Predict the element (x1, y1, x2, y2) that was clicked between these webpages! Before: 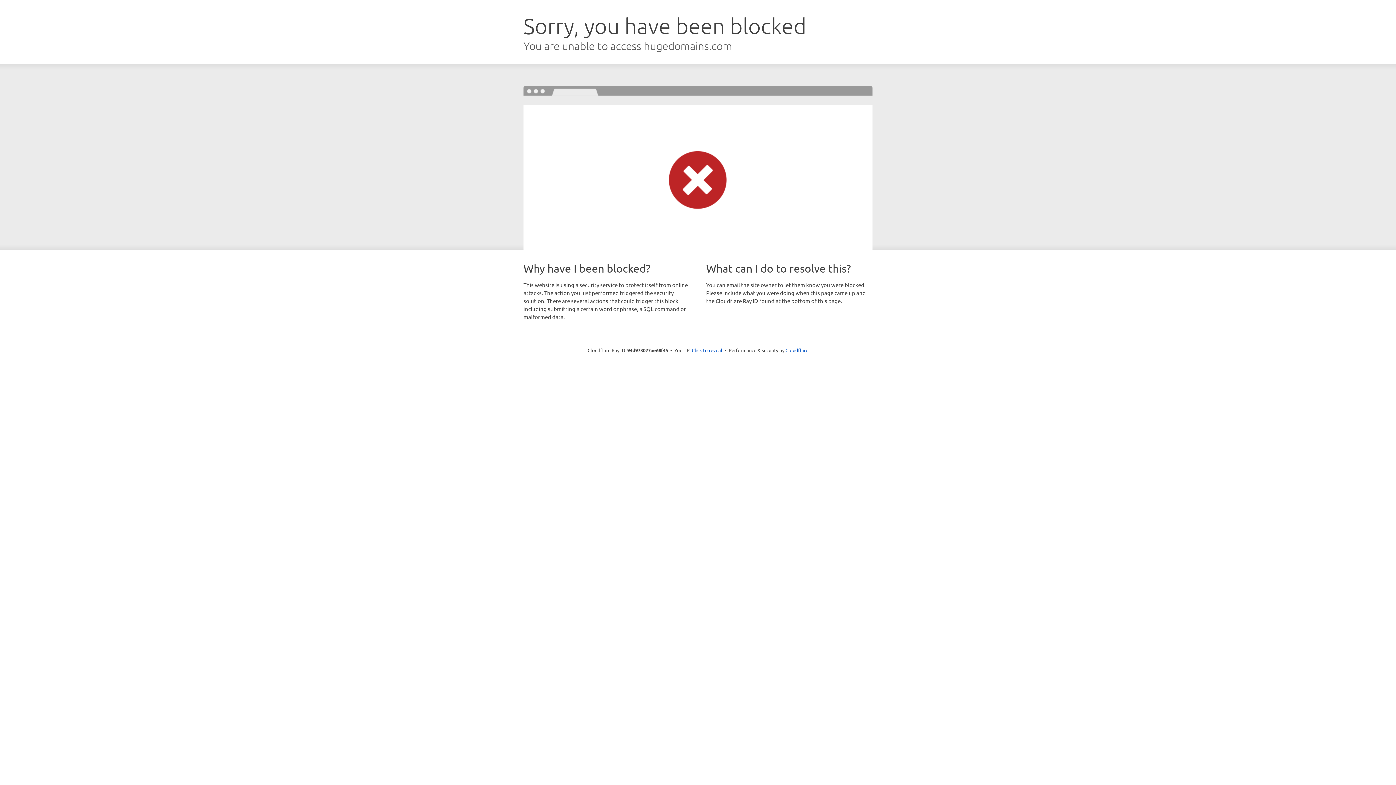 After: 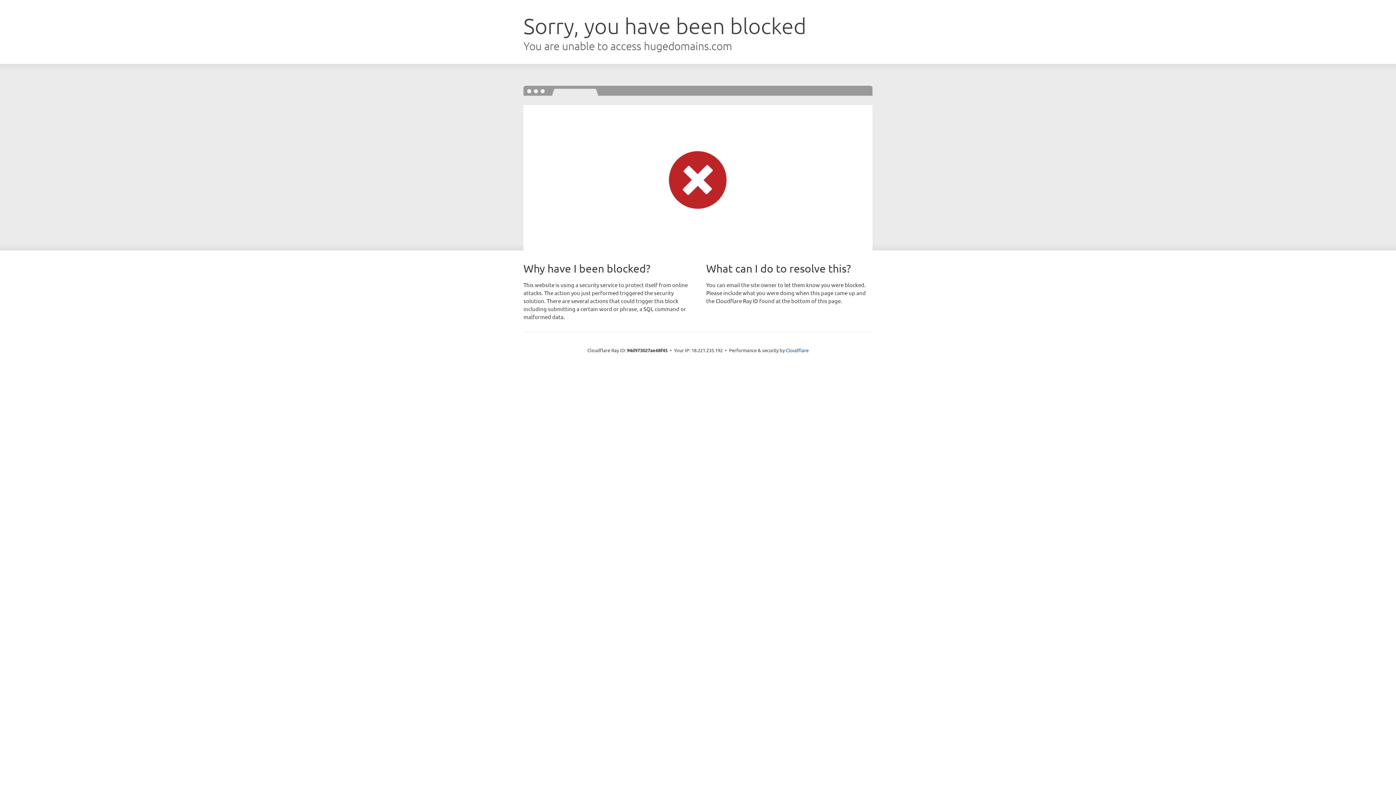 Action: label: Click to reveal bbox: (692, 346, 722, 353)